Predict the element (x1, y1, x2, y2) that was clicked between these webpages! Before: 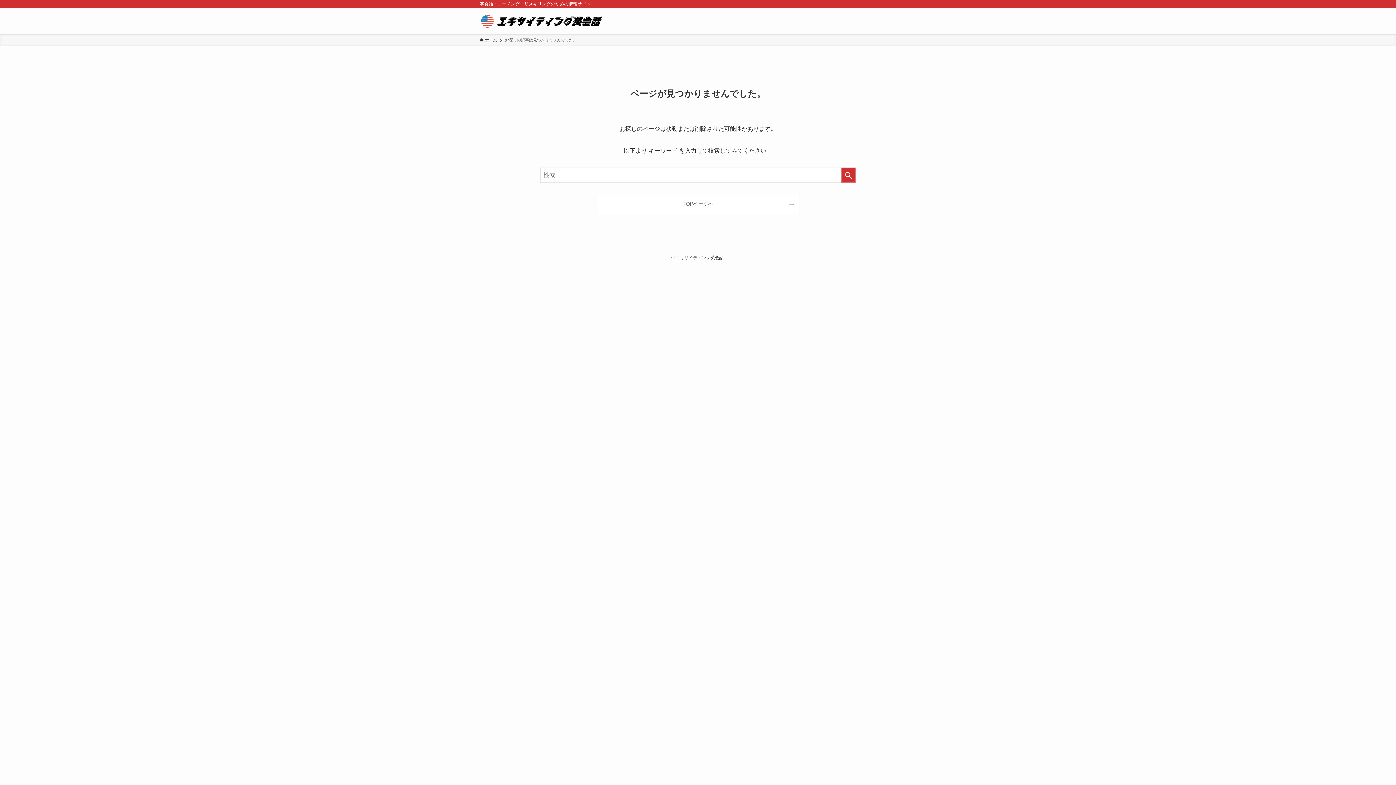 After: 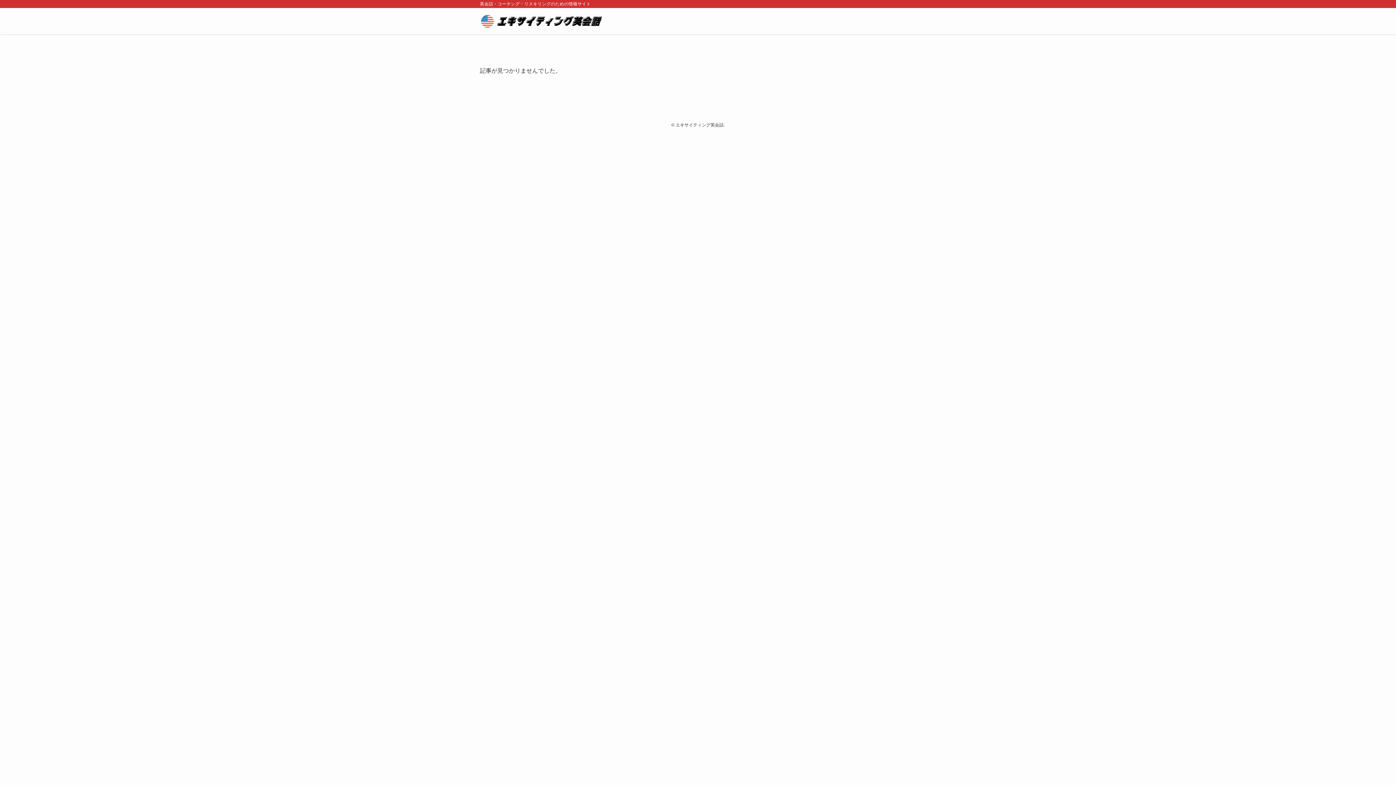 Action: label:  ホーム bbox: (480, 37, 497, 43)